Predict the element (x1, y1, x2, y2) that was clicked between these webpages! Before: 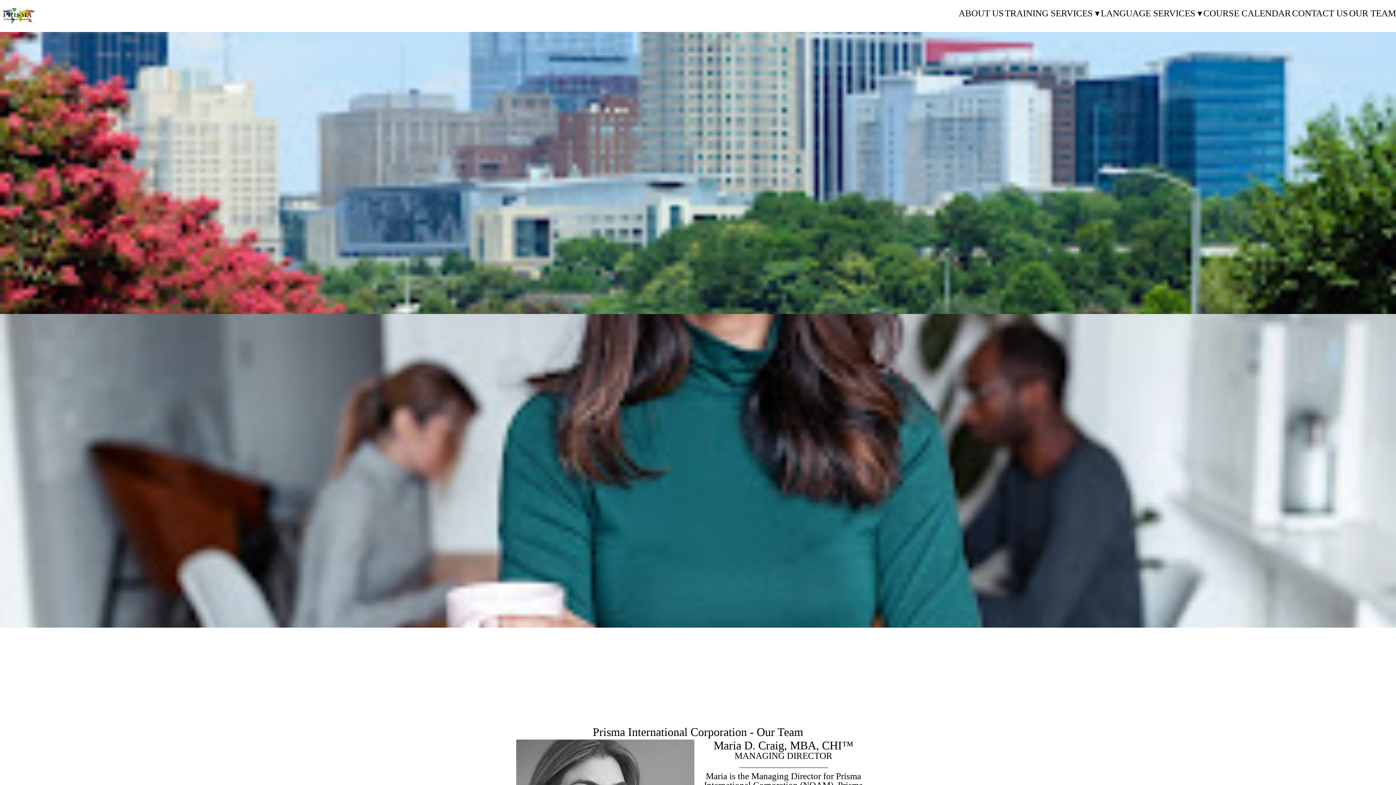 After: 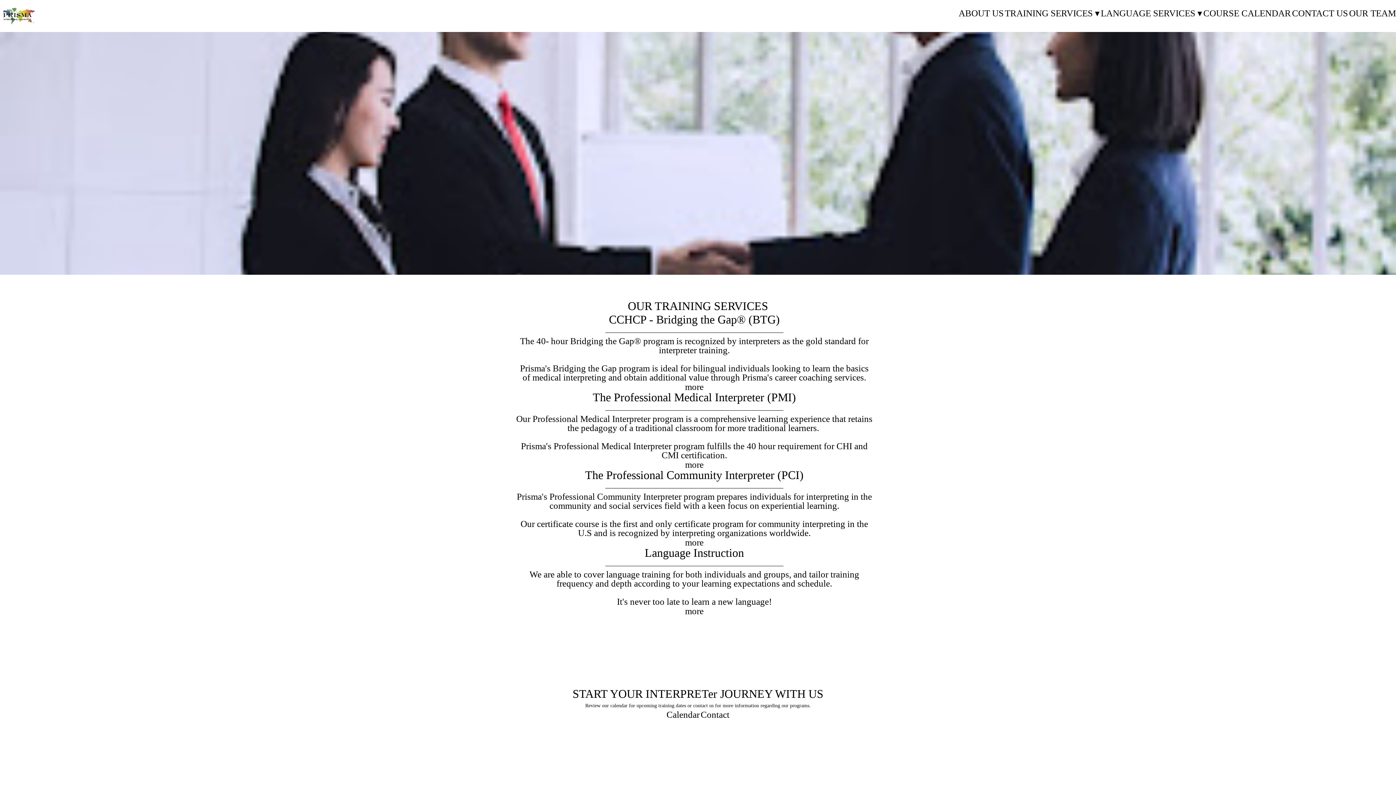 Action: label: TRAINING SERVICES bbox: (1005, 12, 1100, 17)